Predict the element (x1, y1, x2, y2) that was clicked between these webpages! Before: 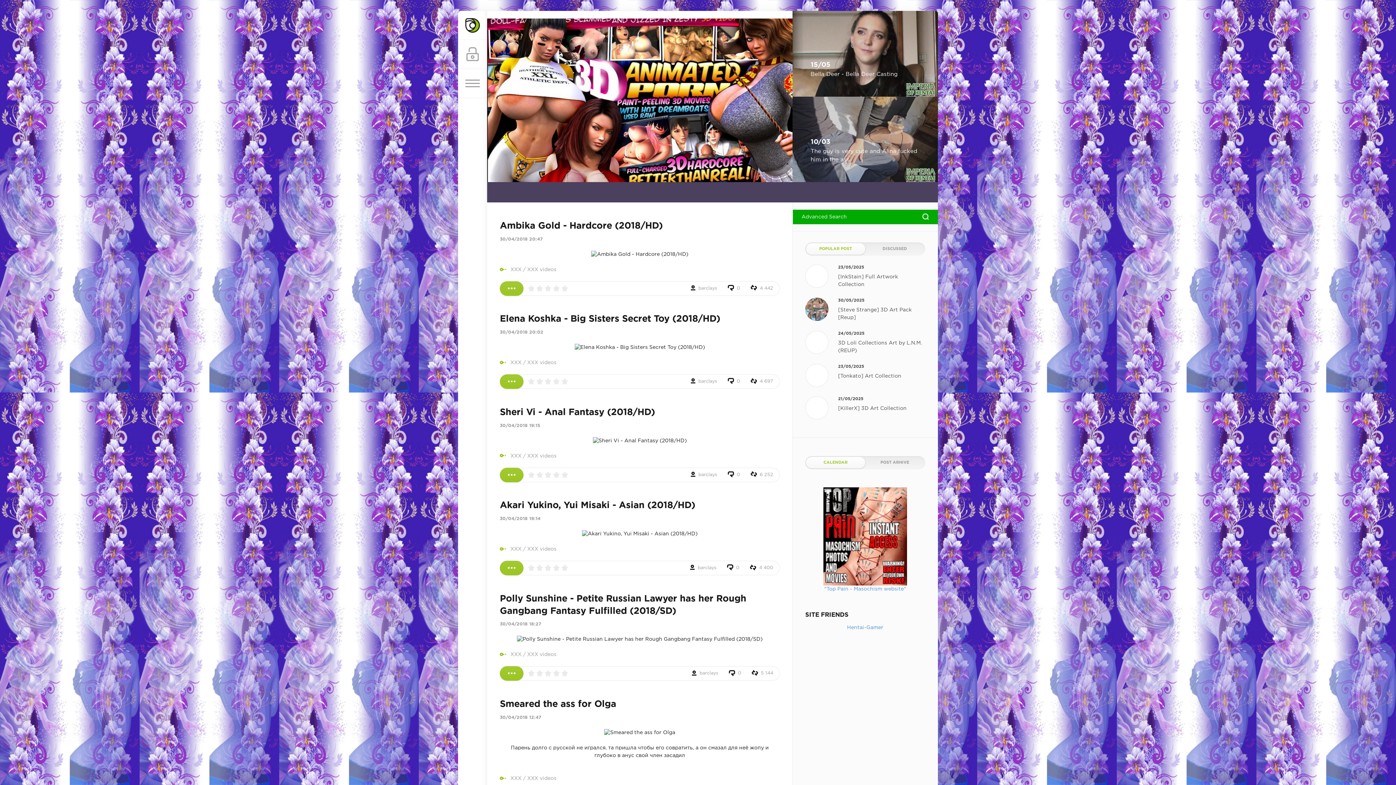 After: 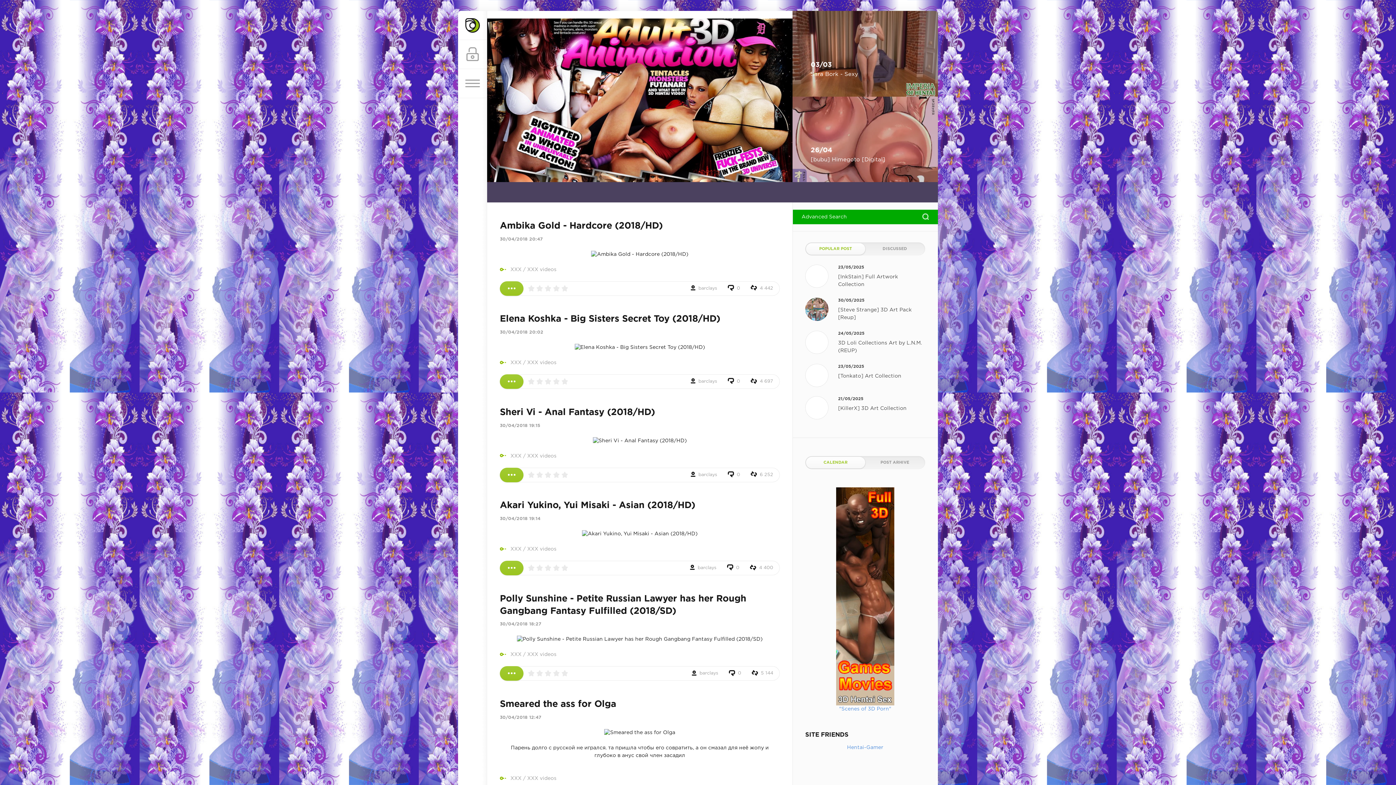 Action: label: 30/04/2018 12:47 bbox: (500, 715, 541, 719)